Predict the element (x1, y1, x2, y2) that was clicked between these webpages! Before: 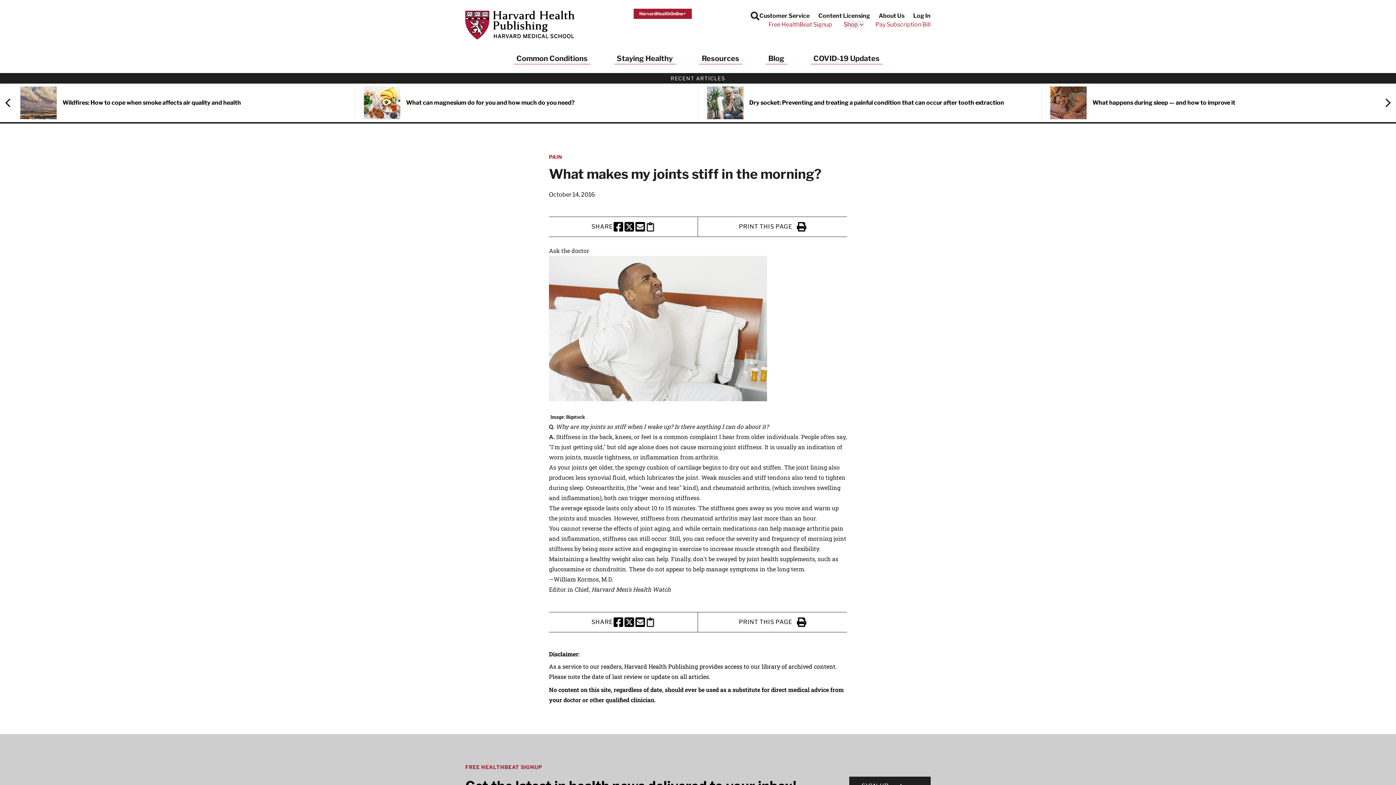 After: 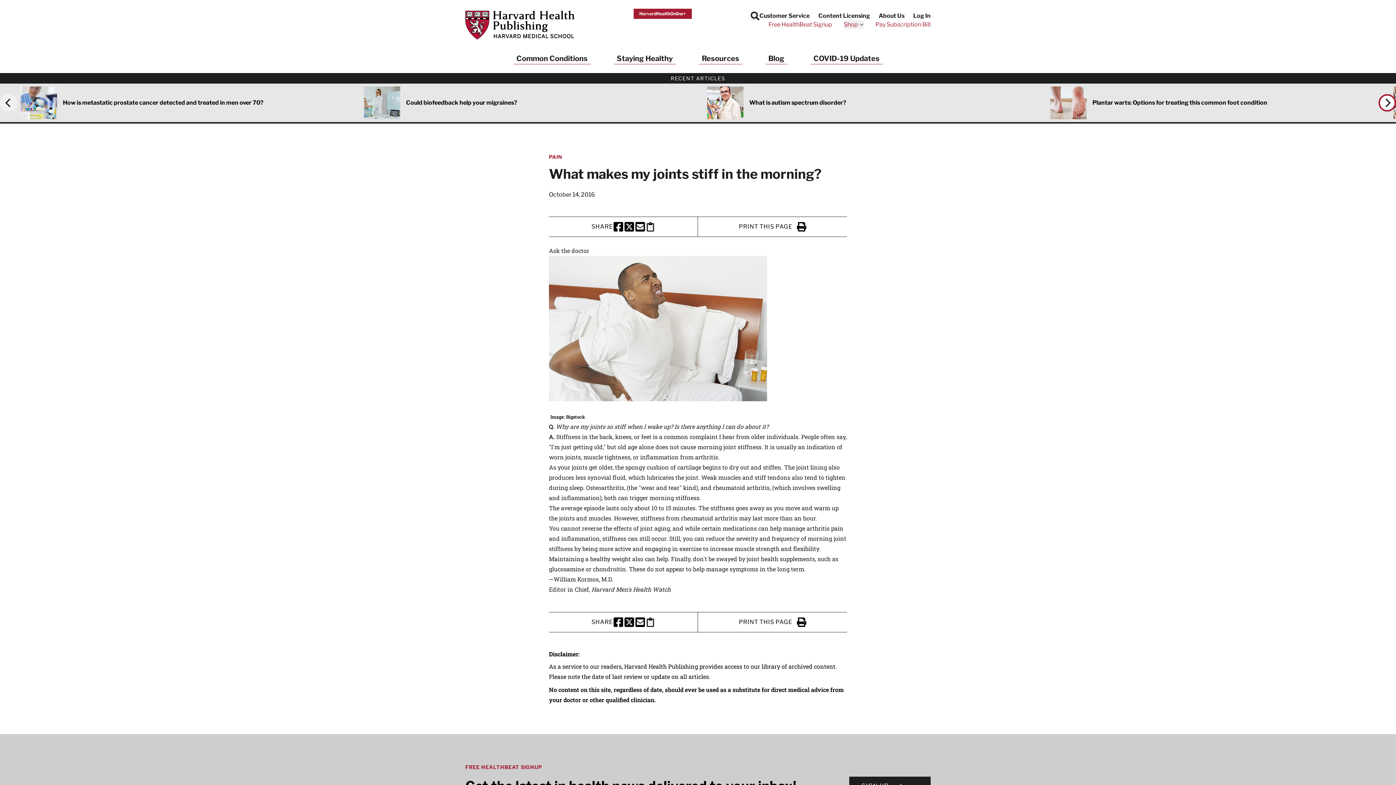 Action: bbox: (1373, 83, 1396, 122) label: Next